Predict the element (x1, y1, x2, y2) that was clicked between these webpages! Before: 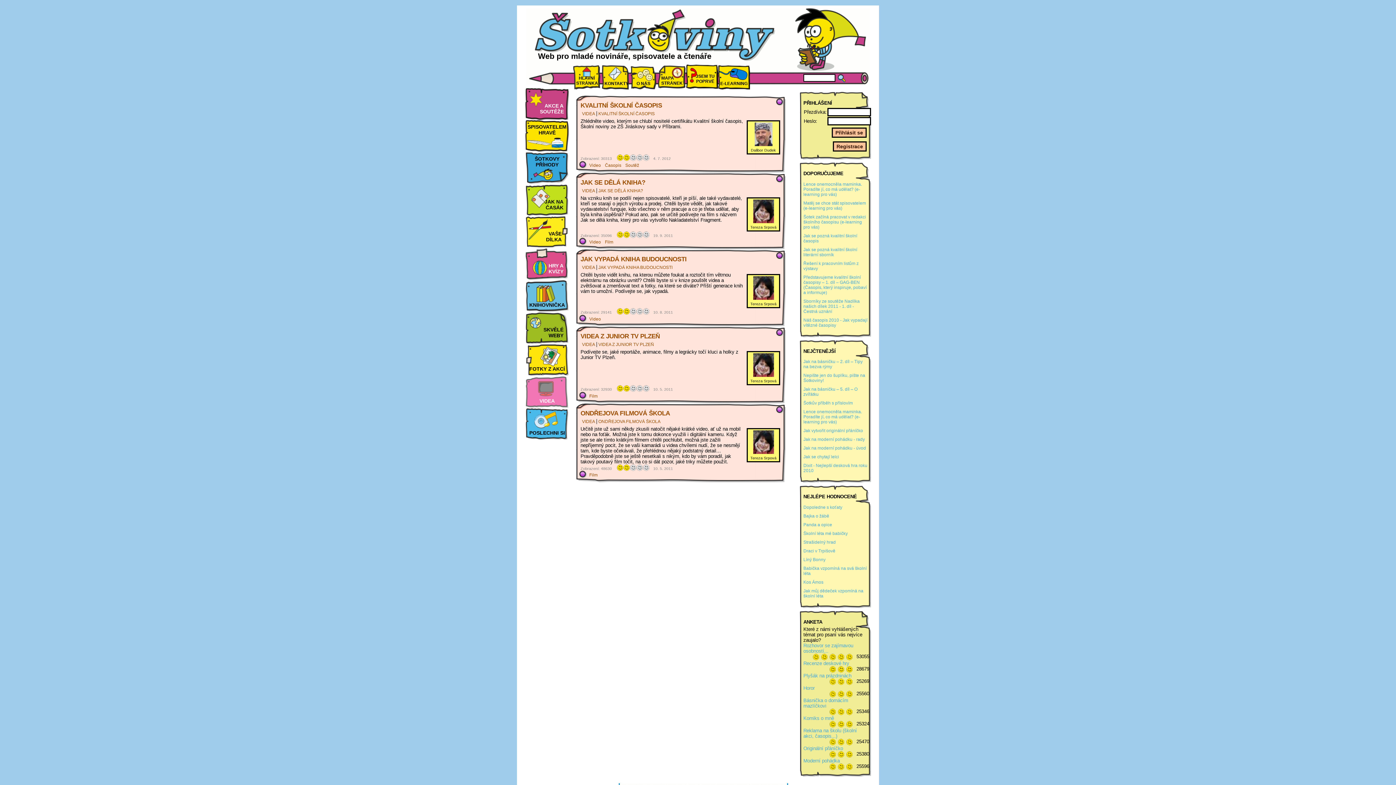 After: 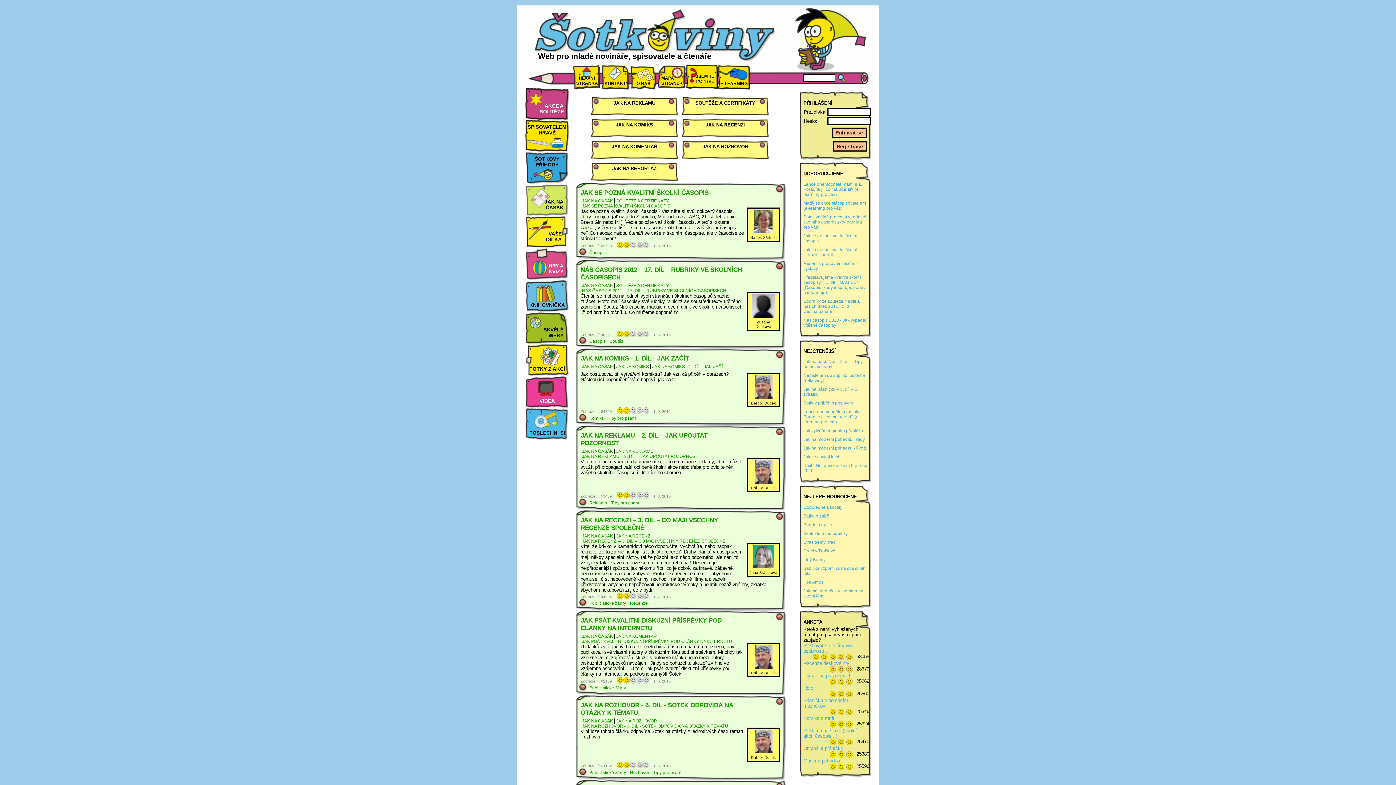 Action: label: JAK NA ČASÁK bbox: (525, 184, 569, 216)